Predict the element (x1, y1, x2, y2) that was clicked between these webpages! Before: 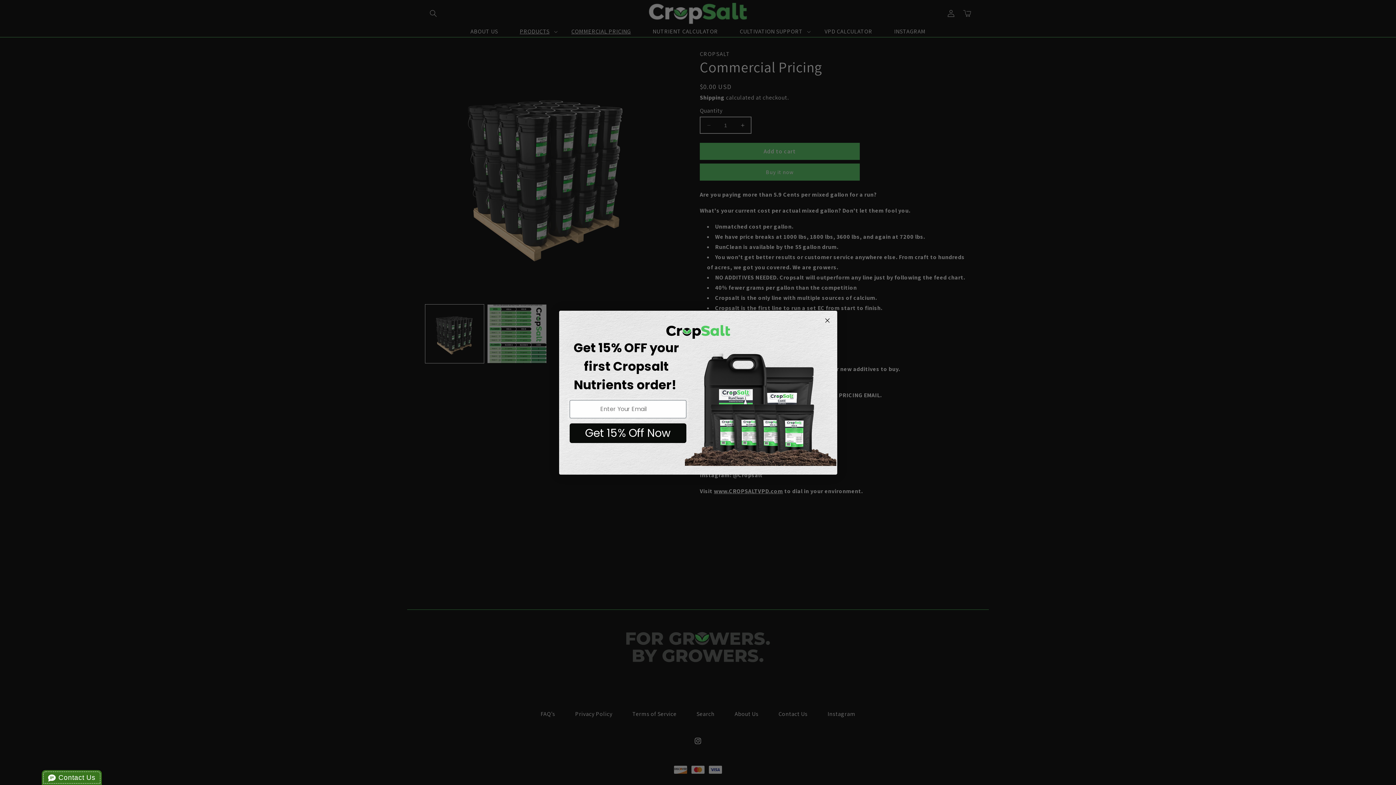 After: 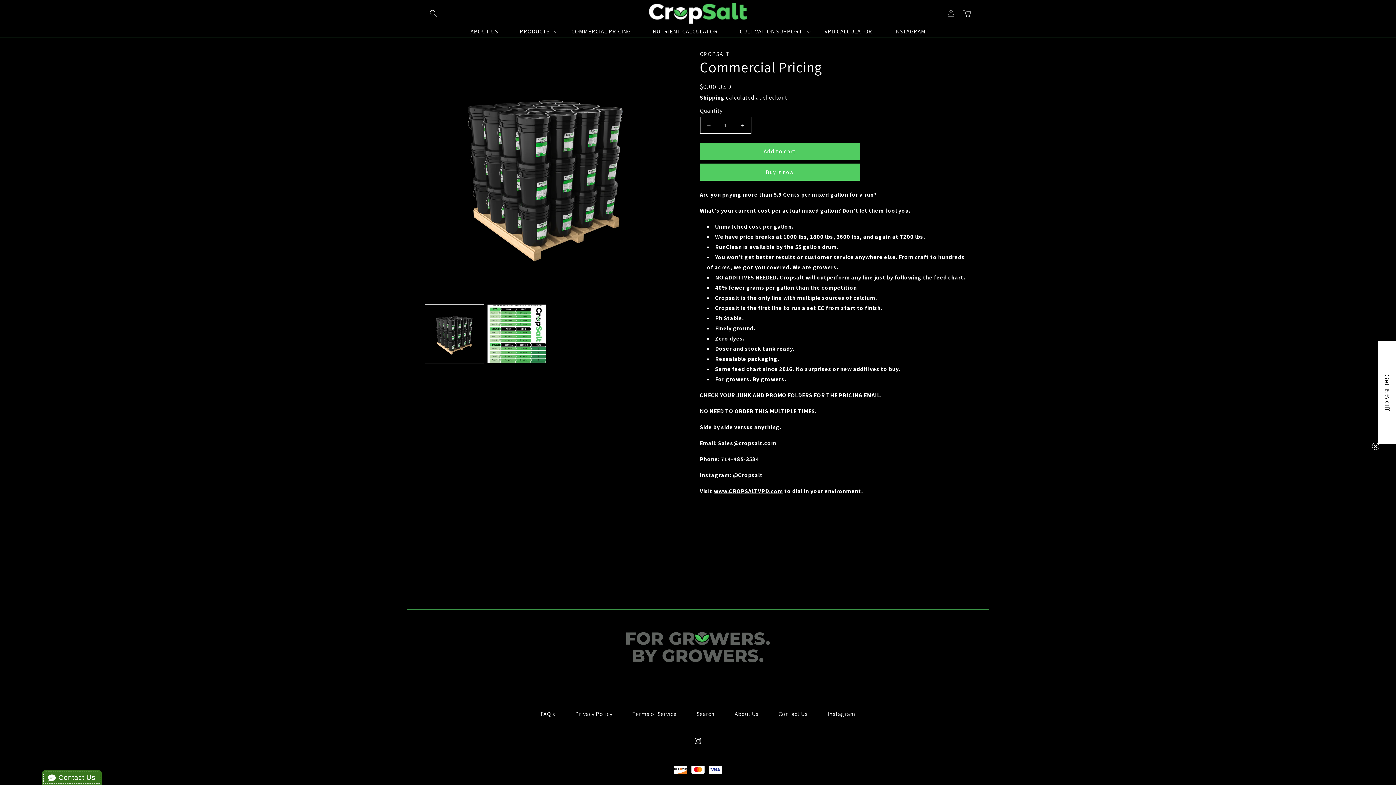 Action: bbox: (822, 315, 832, 325) label: Close dialog